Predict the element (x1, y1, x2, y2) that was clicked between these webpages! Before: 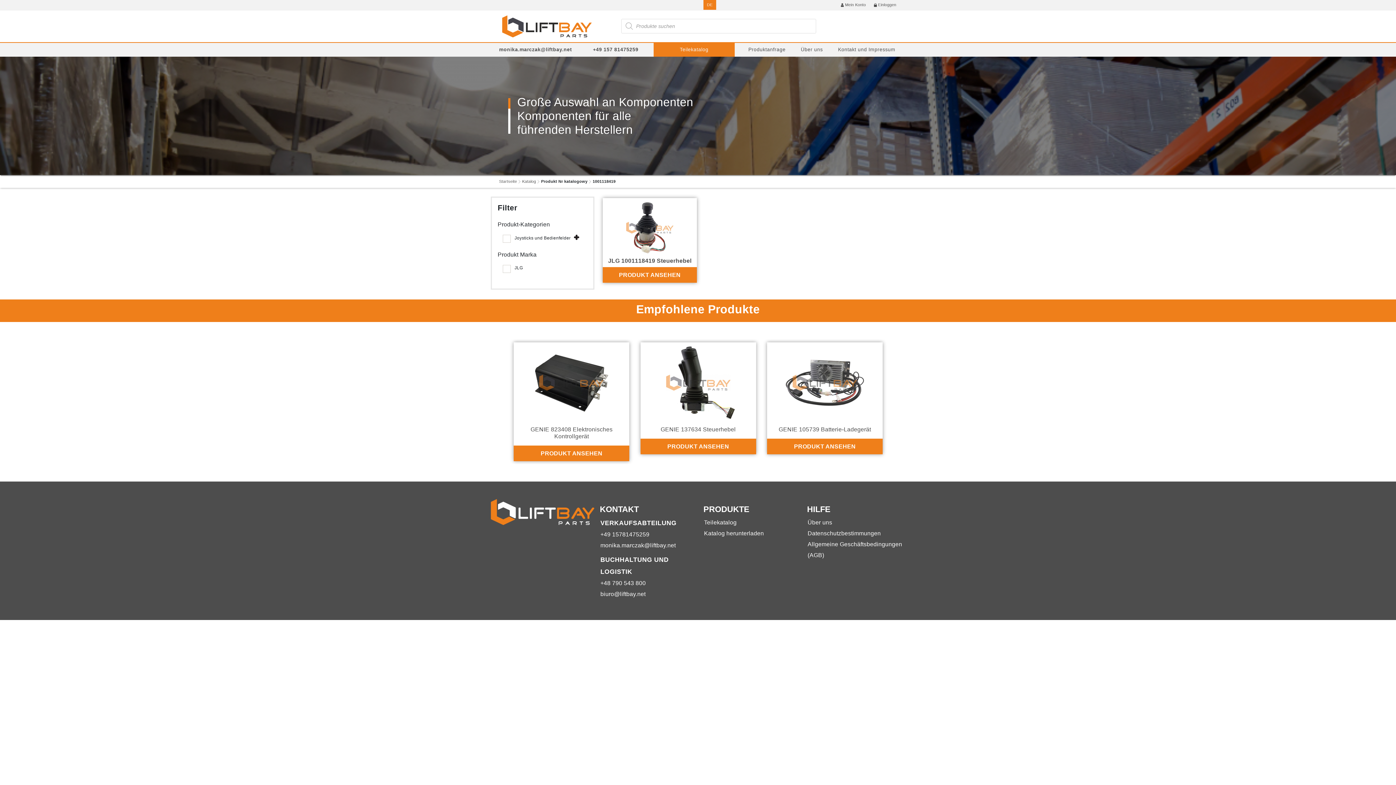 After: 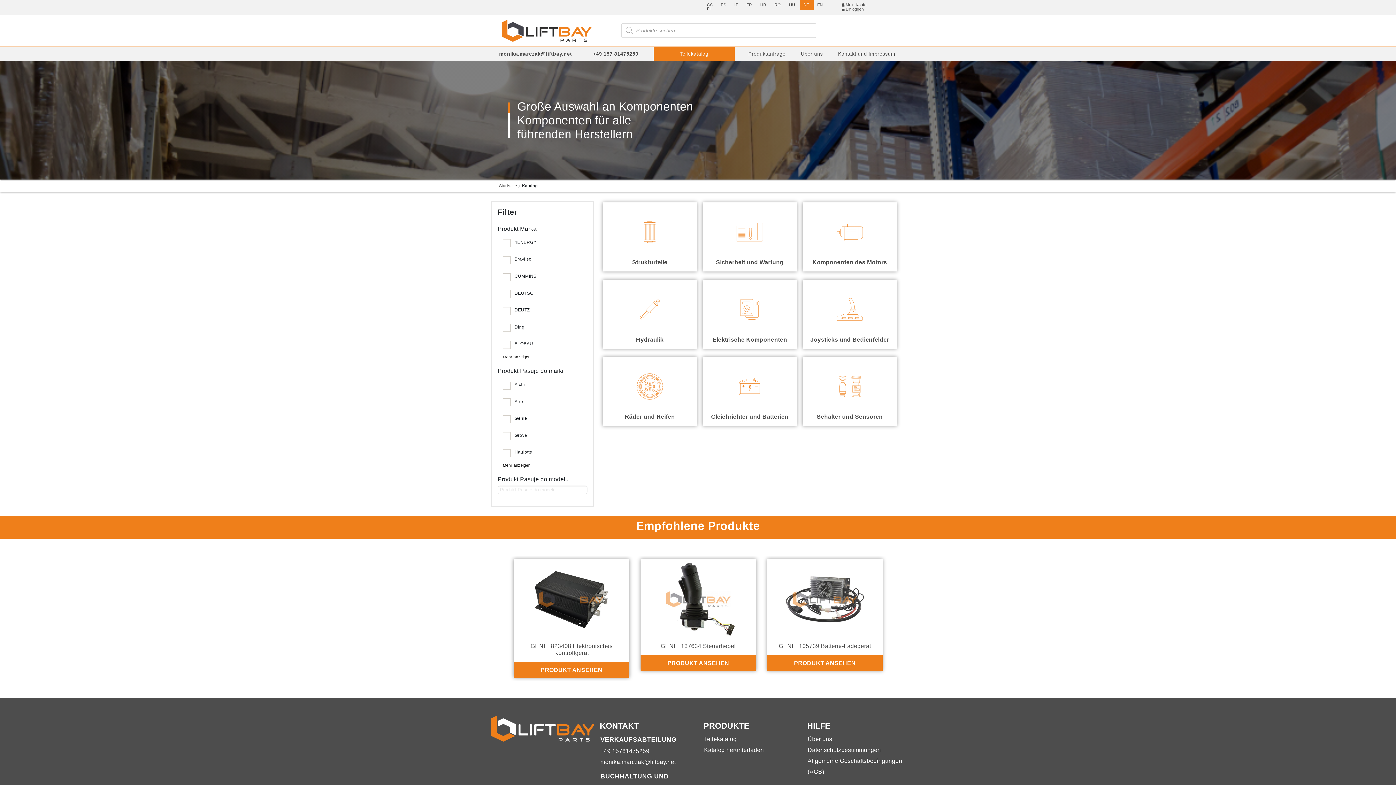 Action: bbox: (662, 42, 726, 56) label: Teilekatalog